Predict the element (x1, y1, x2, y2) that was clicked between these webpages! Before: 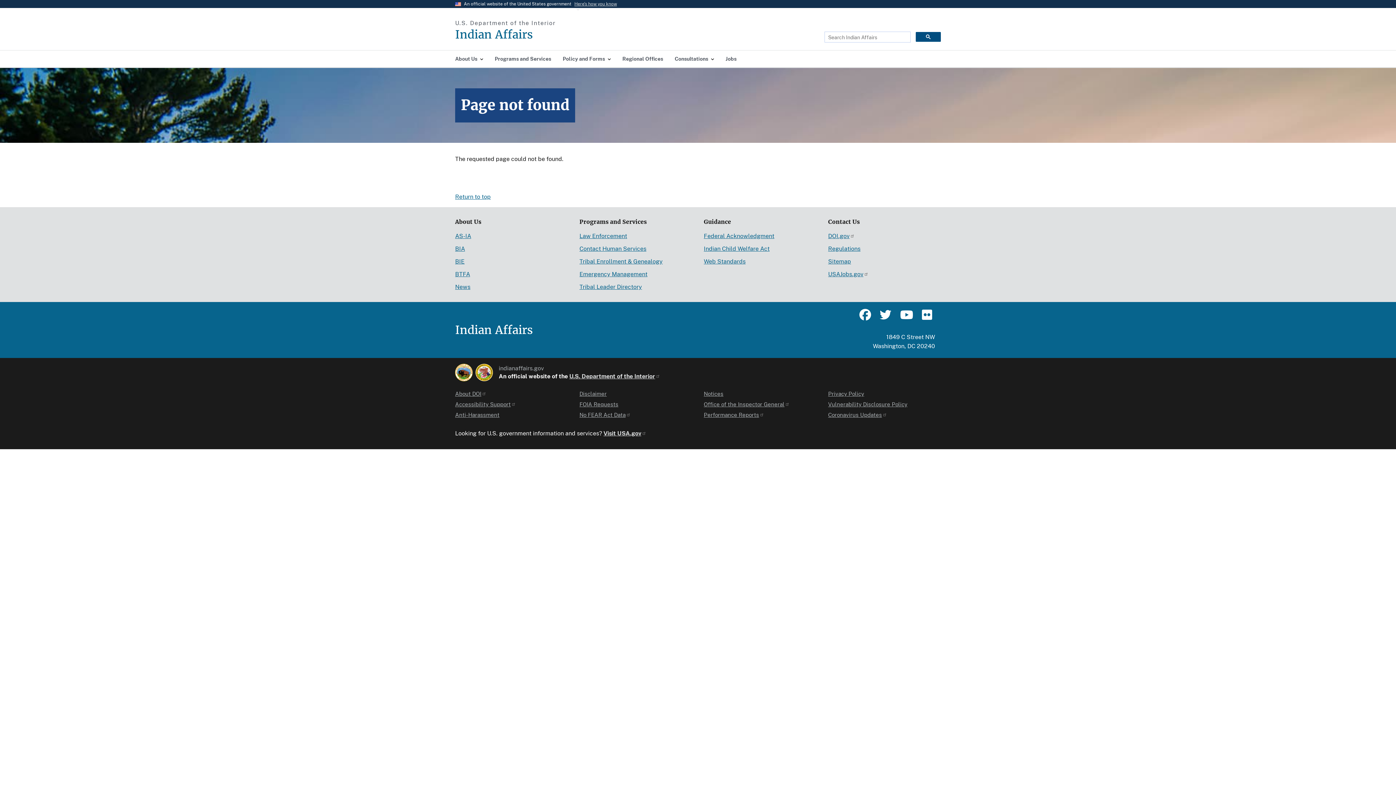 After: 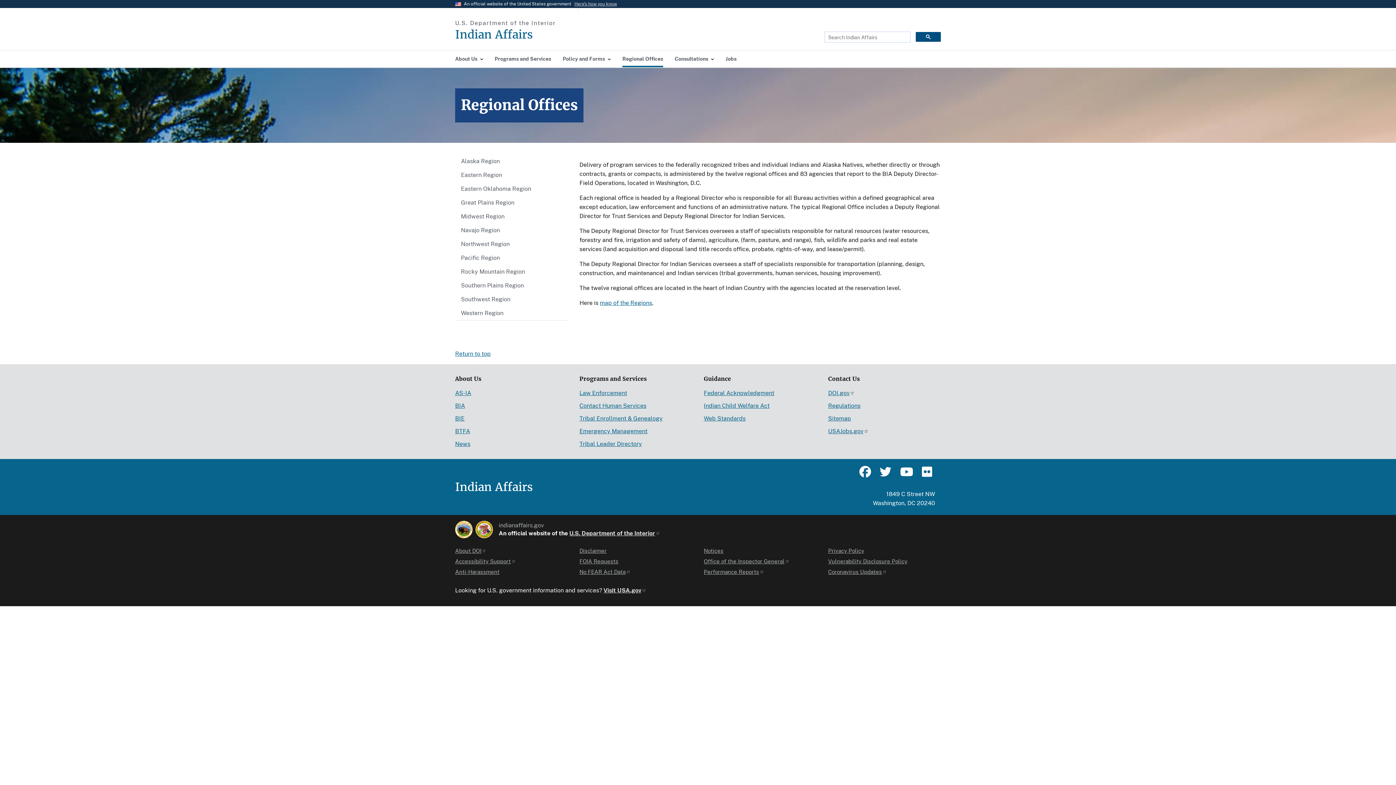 Action: bbox: (616, 50, 669, 67) label: Regional Offices